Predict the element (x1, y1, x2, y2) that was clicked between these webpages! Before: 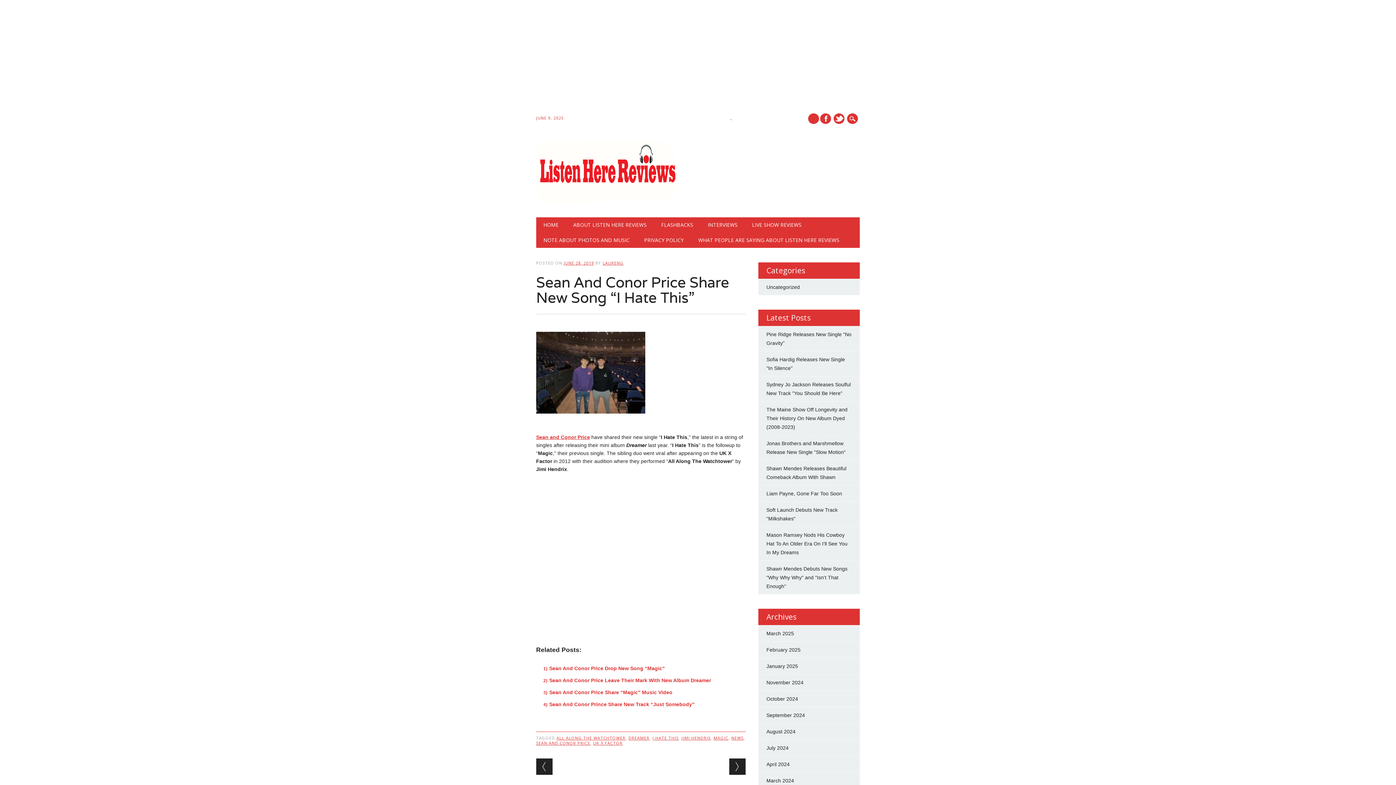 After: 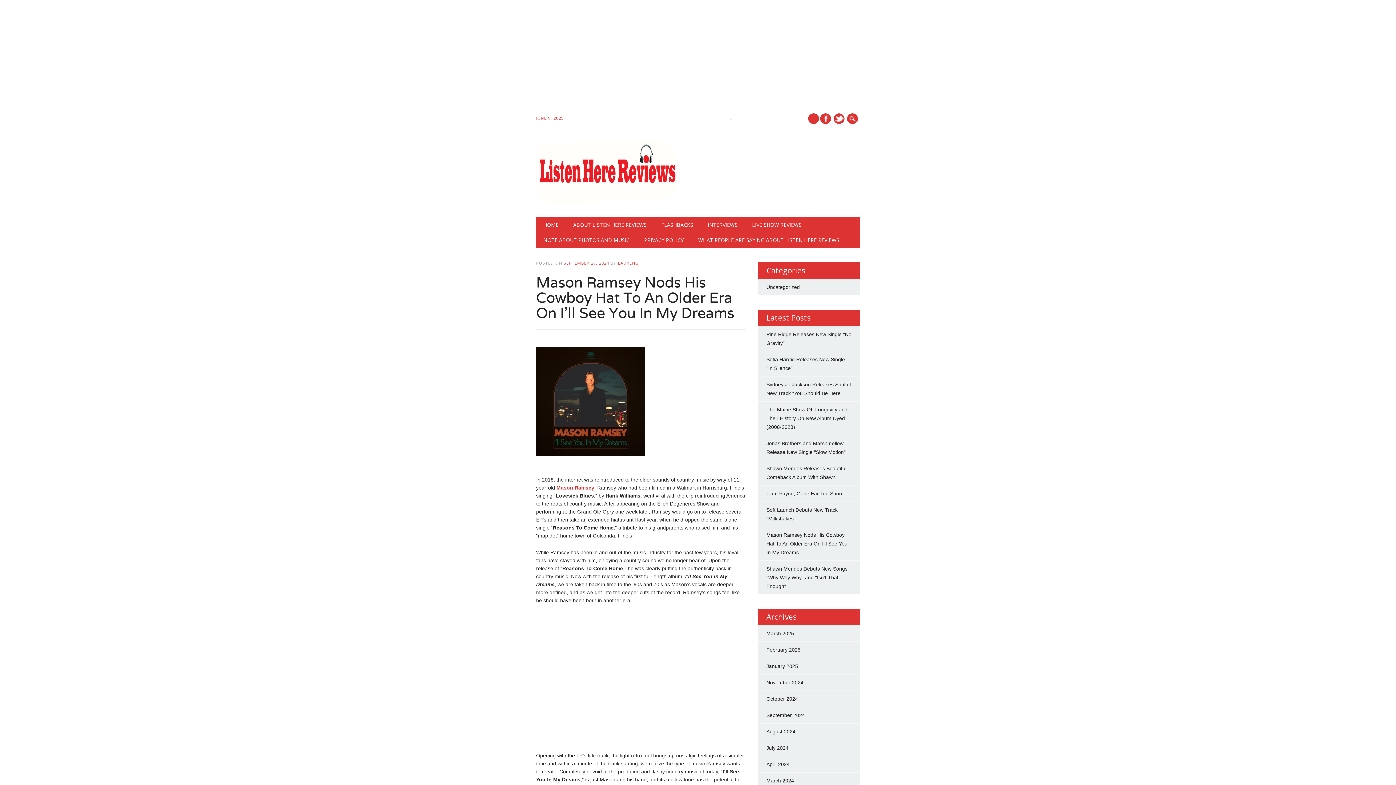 Action: bbox: (766, 532, 847, 555) label: Mason Ramsey Nods His Cowboy Hat To An Older Era On I'll See You In My Dreams